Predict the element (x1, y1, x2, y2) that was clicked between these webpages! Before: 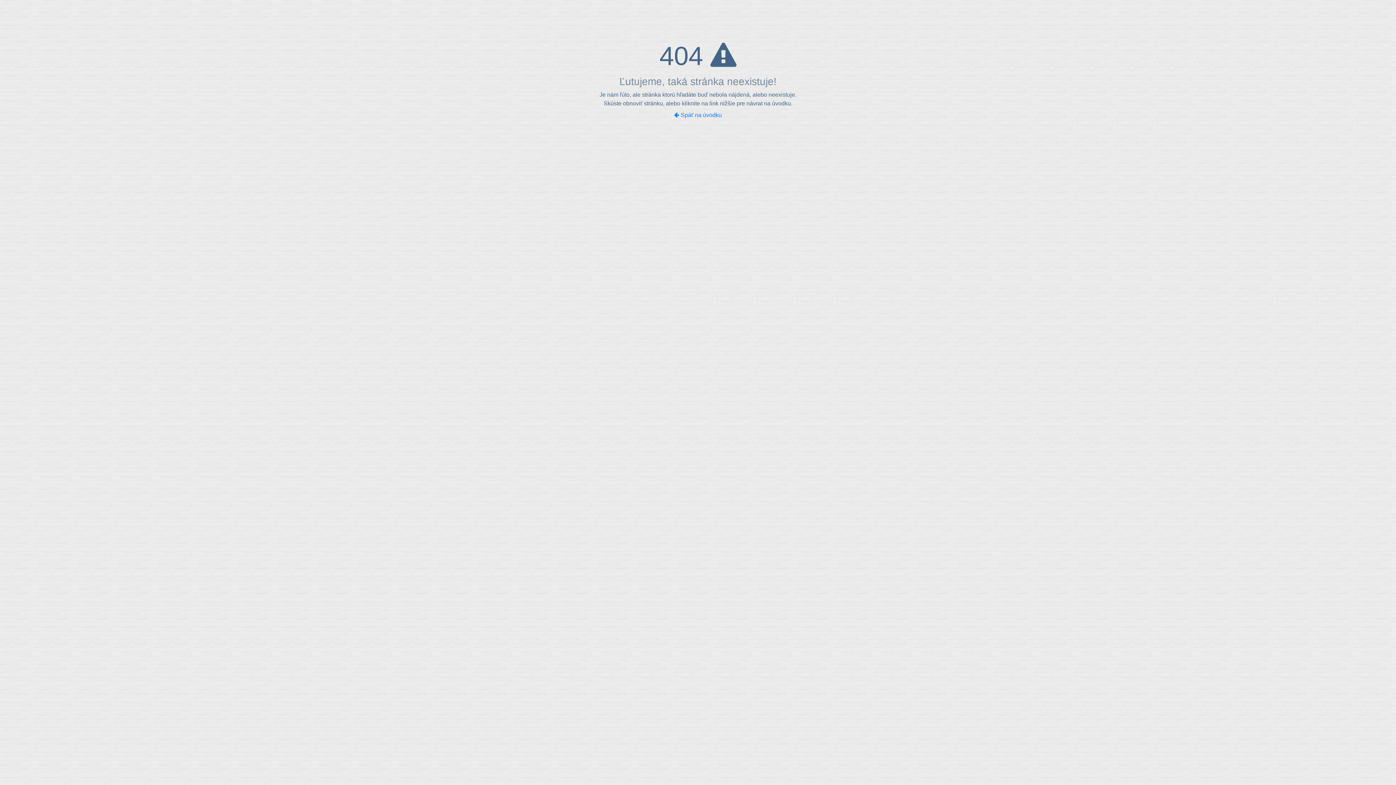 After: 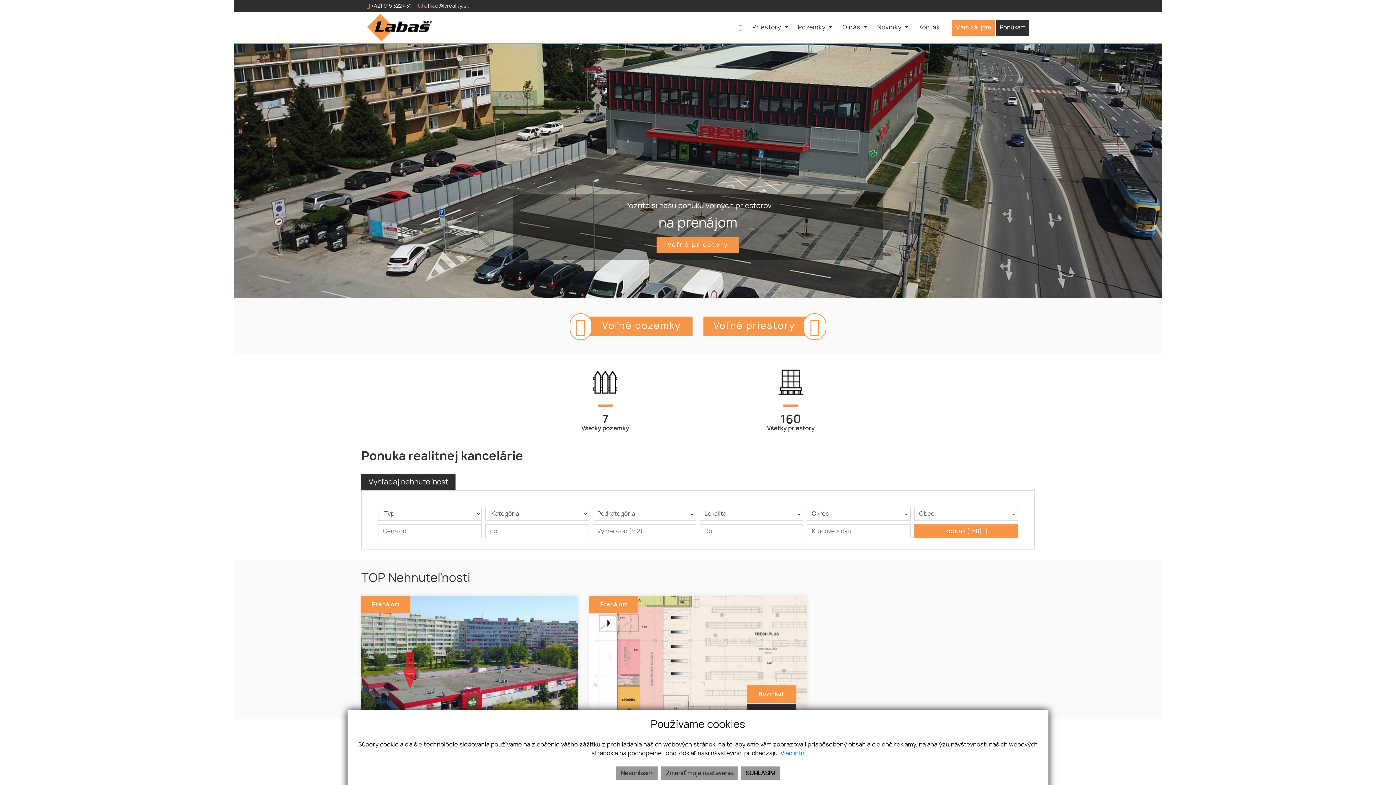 Action: bbox: (674, 112, 722, 118) label:  Späť na úvodku